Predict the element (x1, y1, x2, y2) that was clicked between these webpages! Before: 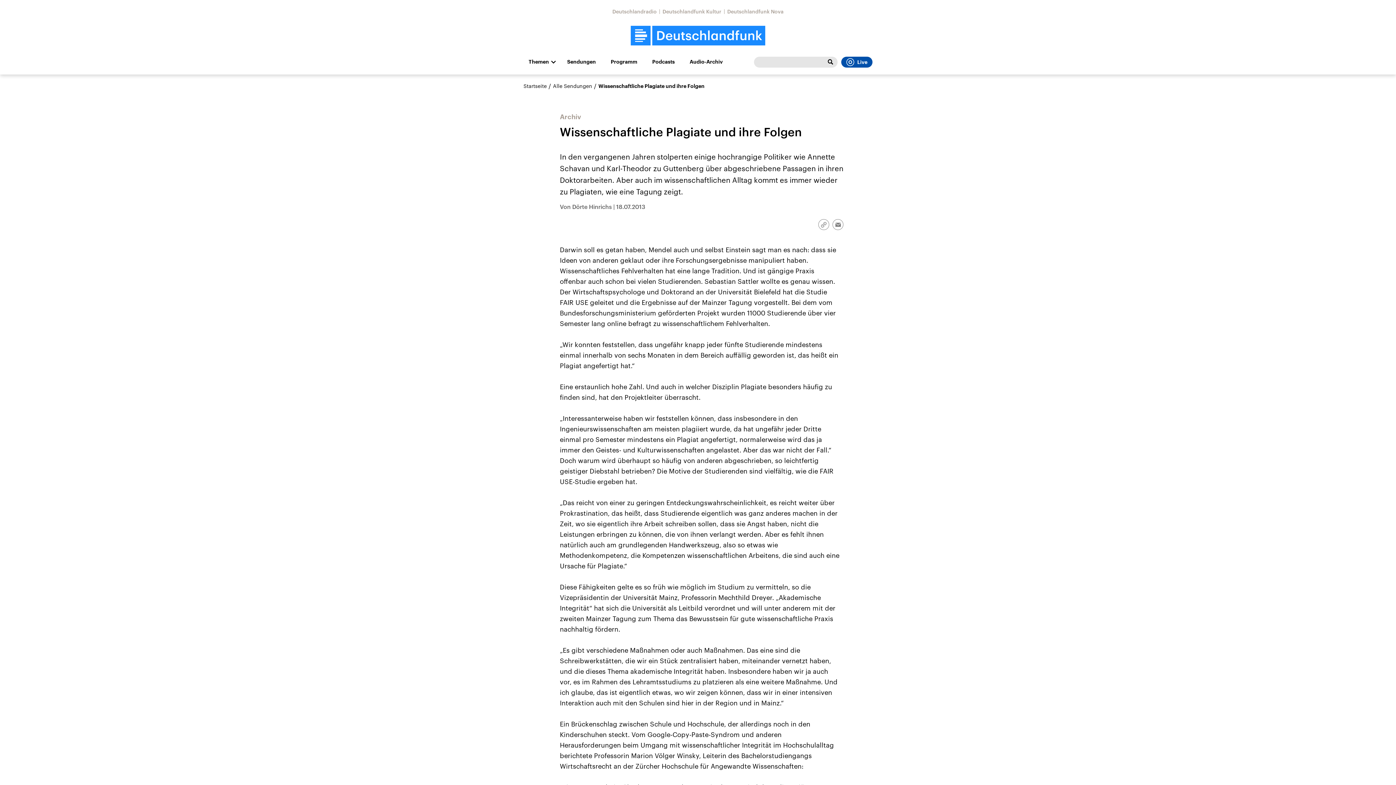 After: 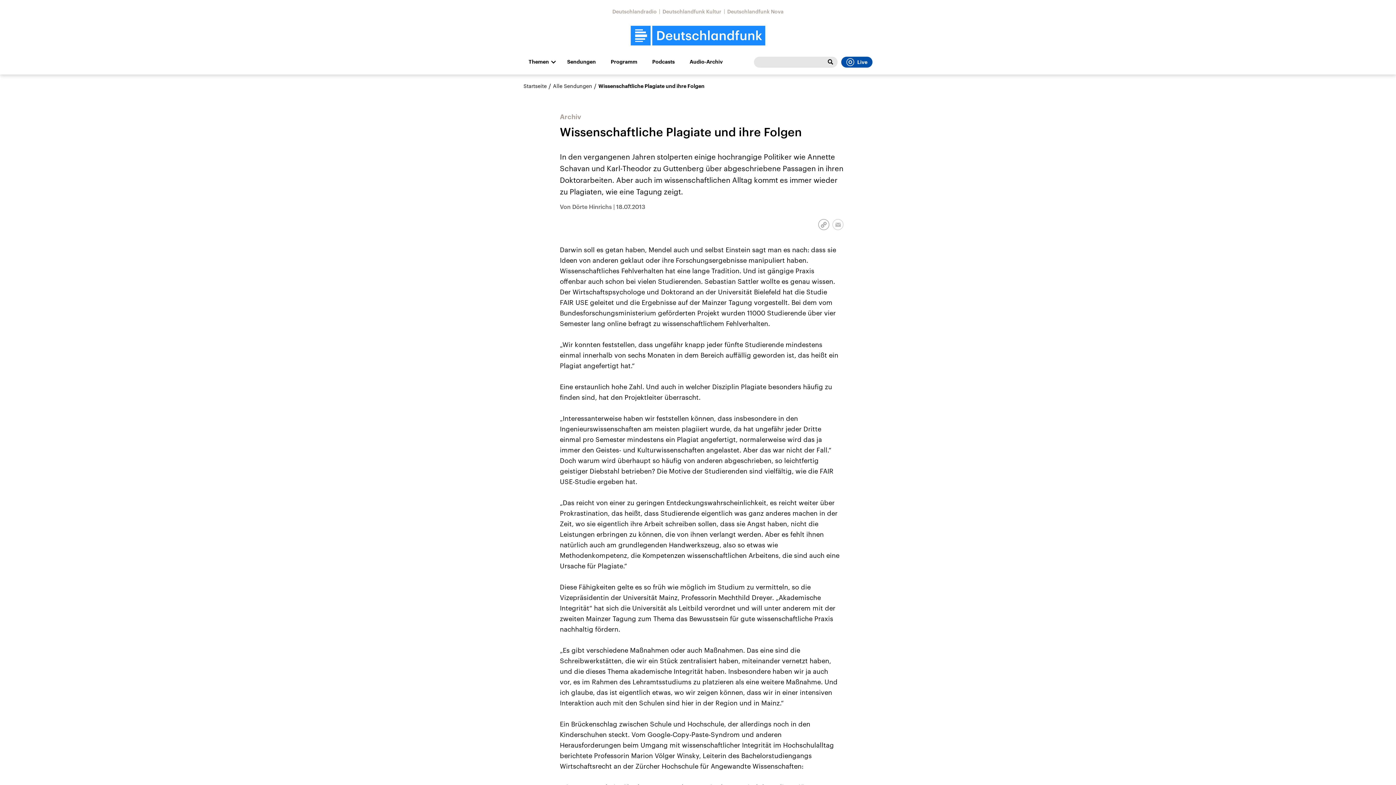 Action: bbox: (832, 219, 843, 230) label: Email